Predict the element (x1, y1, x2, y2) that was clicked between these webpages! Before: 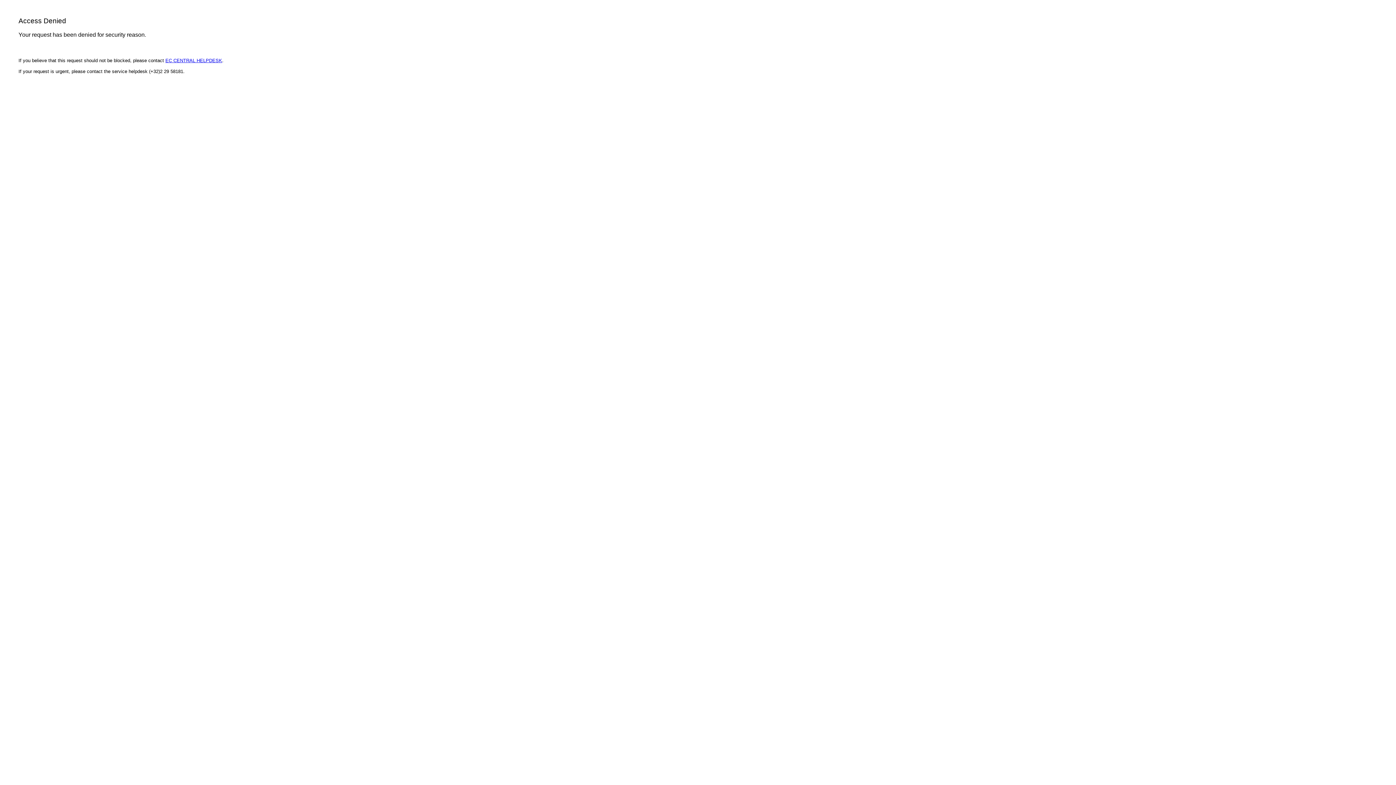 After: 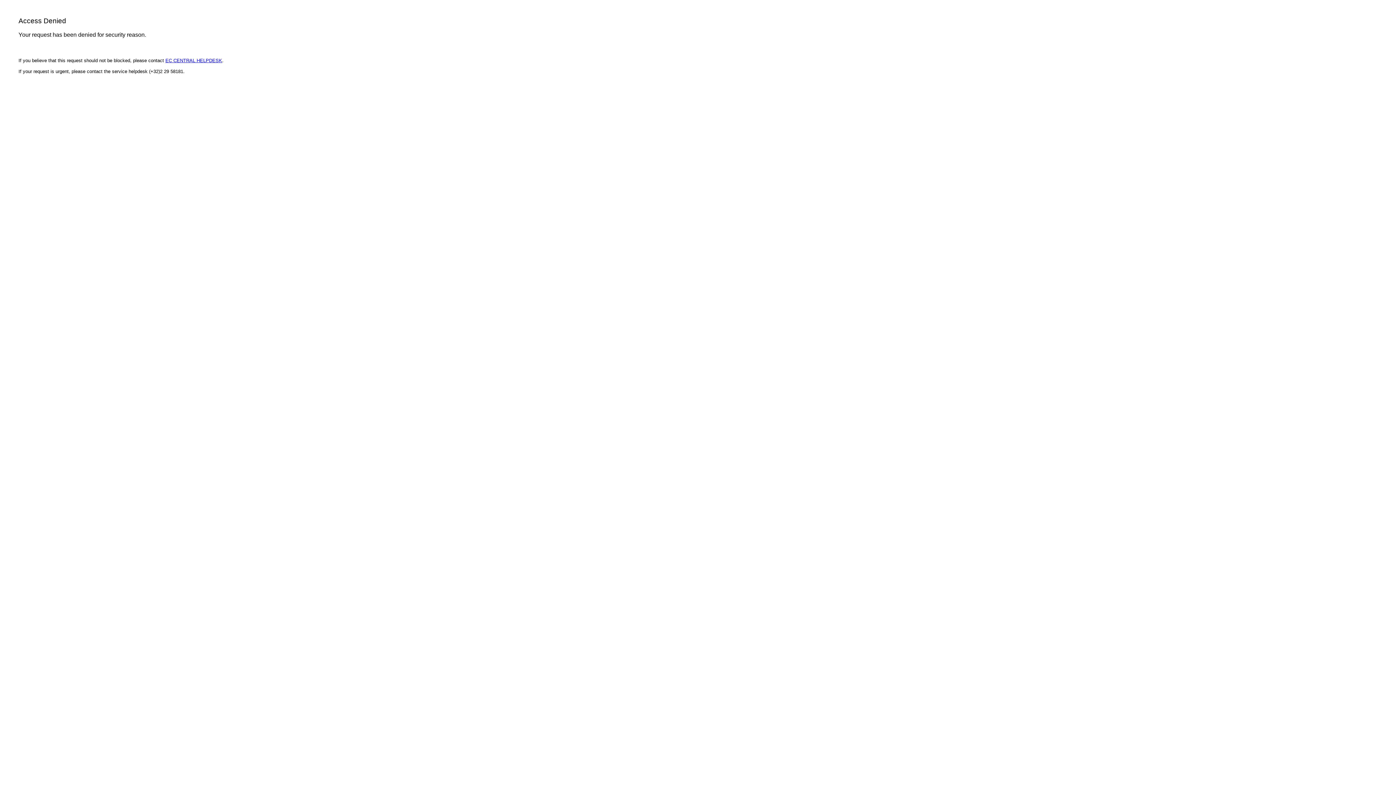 Action: label: EC CENTRAL HELPDESK bbox: (165, 57, 222, 63)